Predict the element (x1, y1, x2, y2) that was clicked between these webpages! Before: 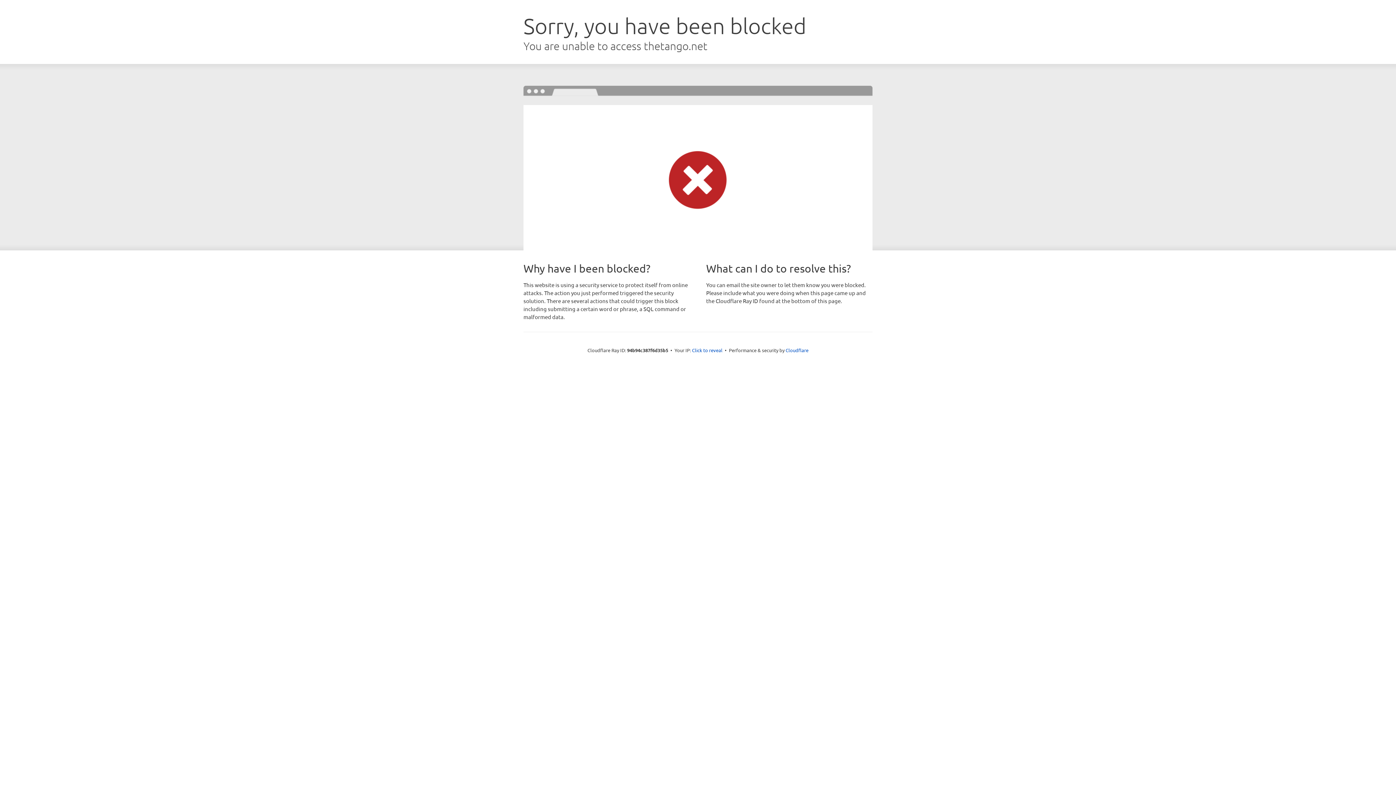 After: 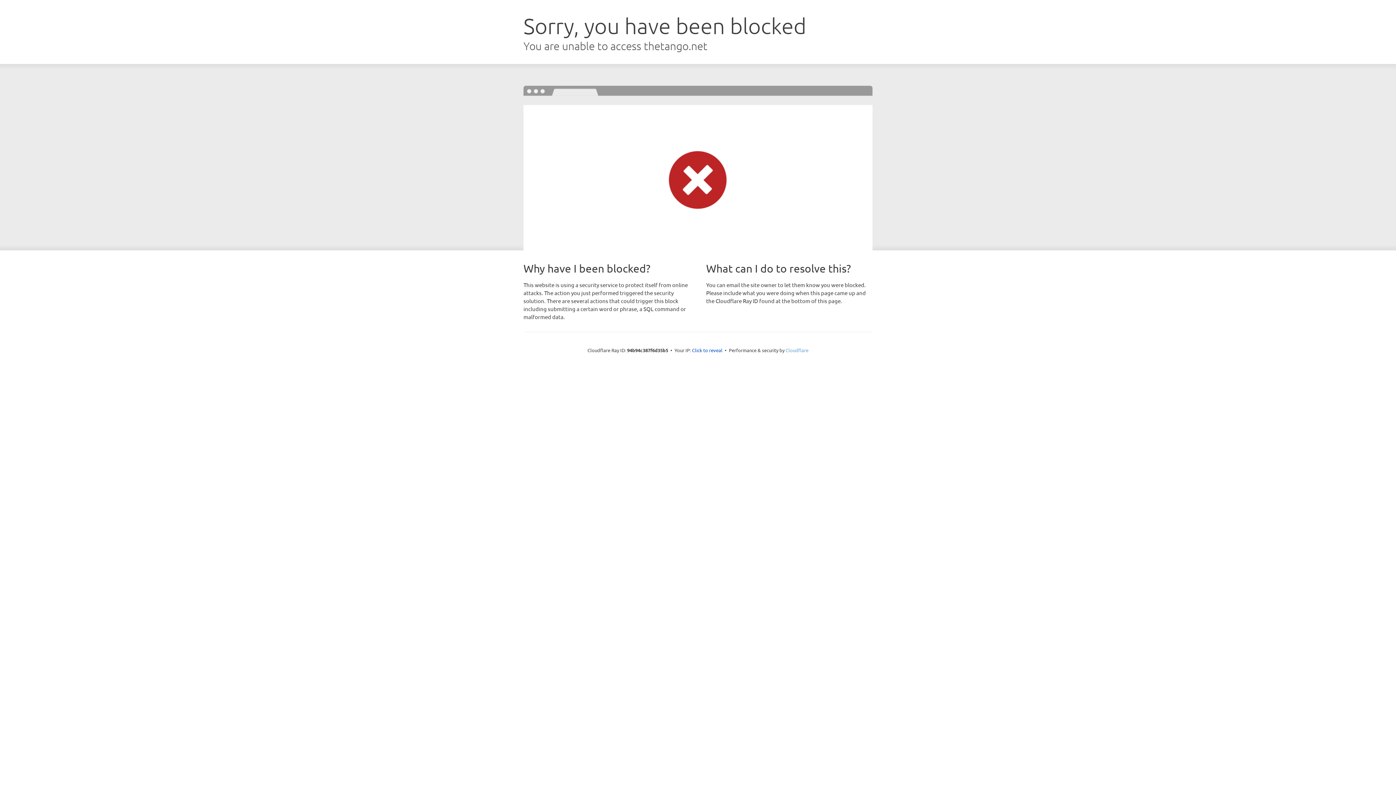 Action: label: Cloudflare bbox: (785, 347, 808, 353)